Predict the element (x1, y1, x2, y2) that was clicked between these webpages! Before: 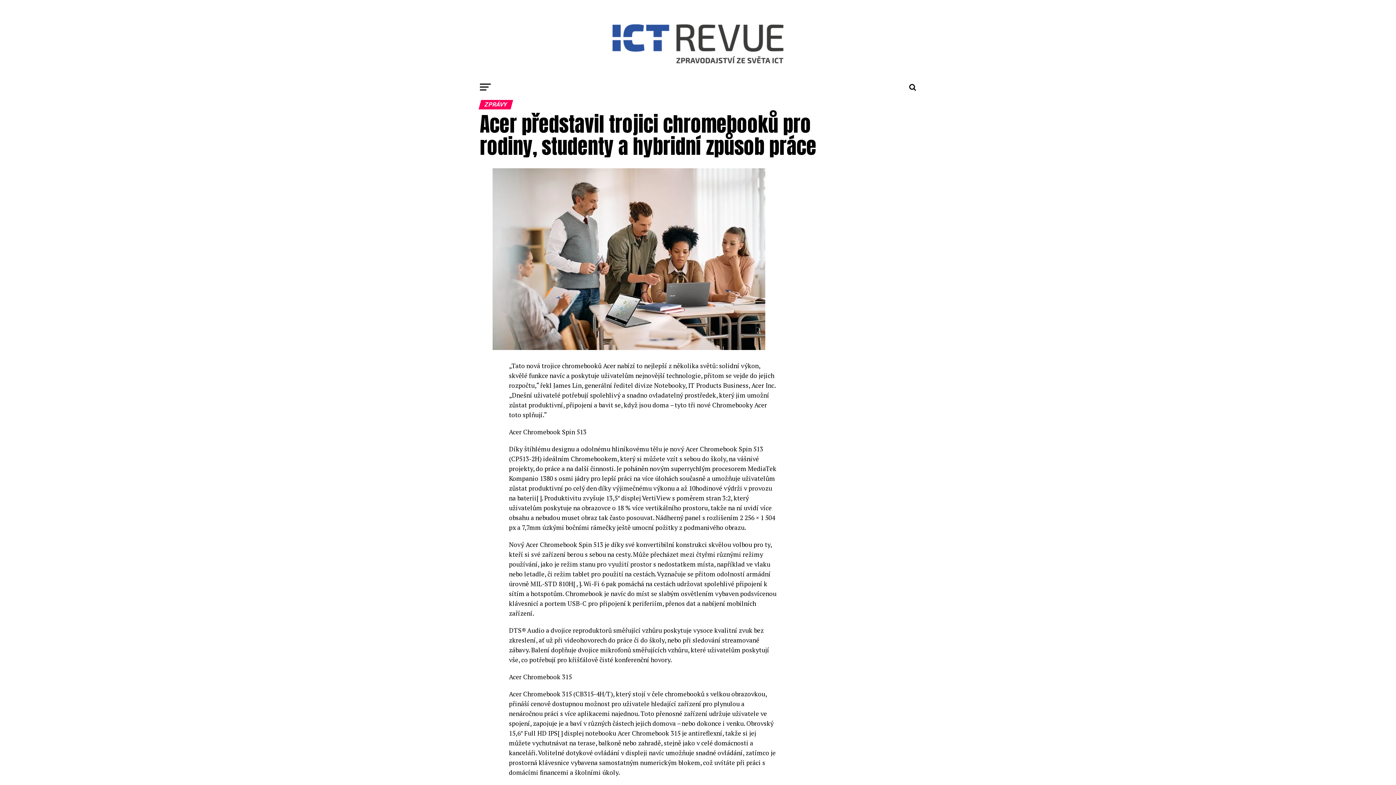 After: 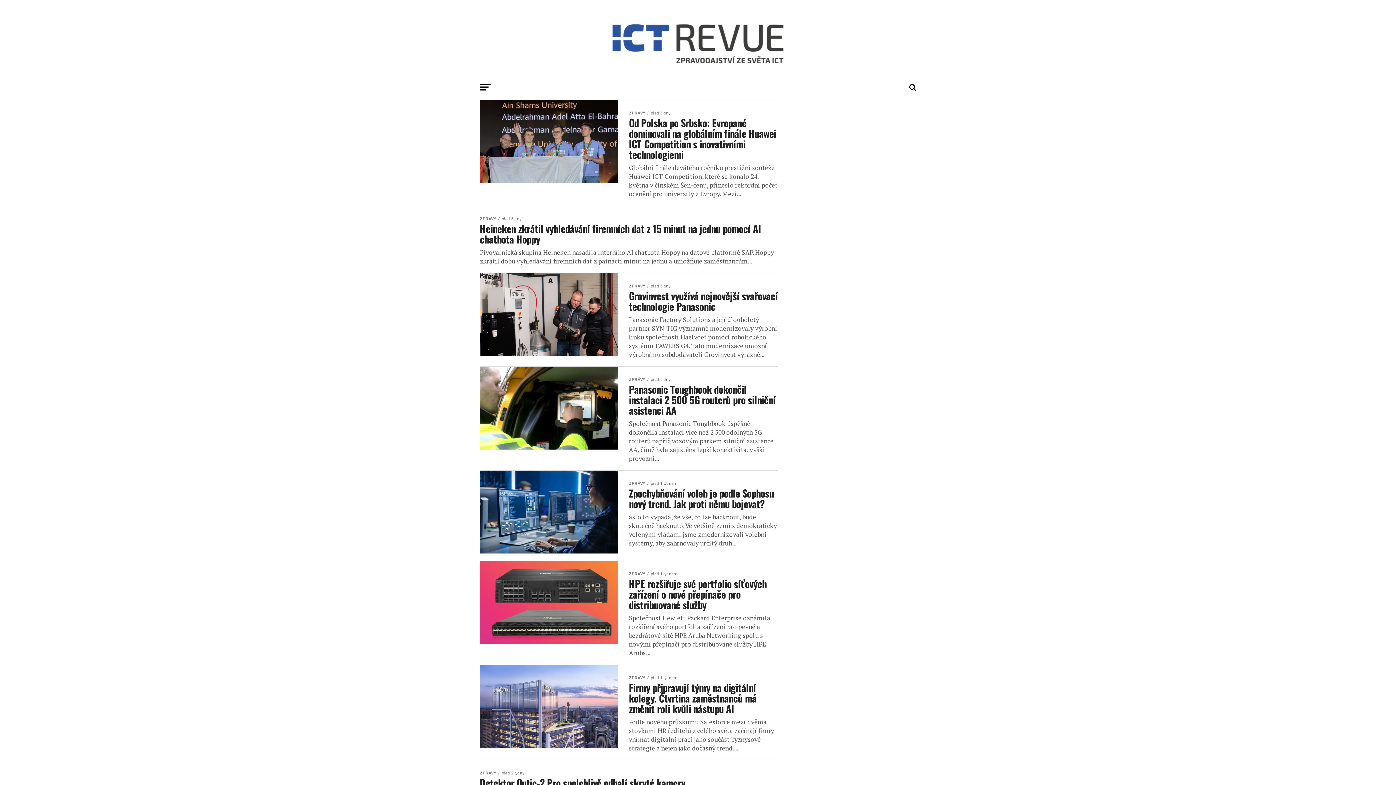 Action: bbox: (589, 72, 807, 79)